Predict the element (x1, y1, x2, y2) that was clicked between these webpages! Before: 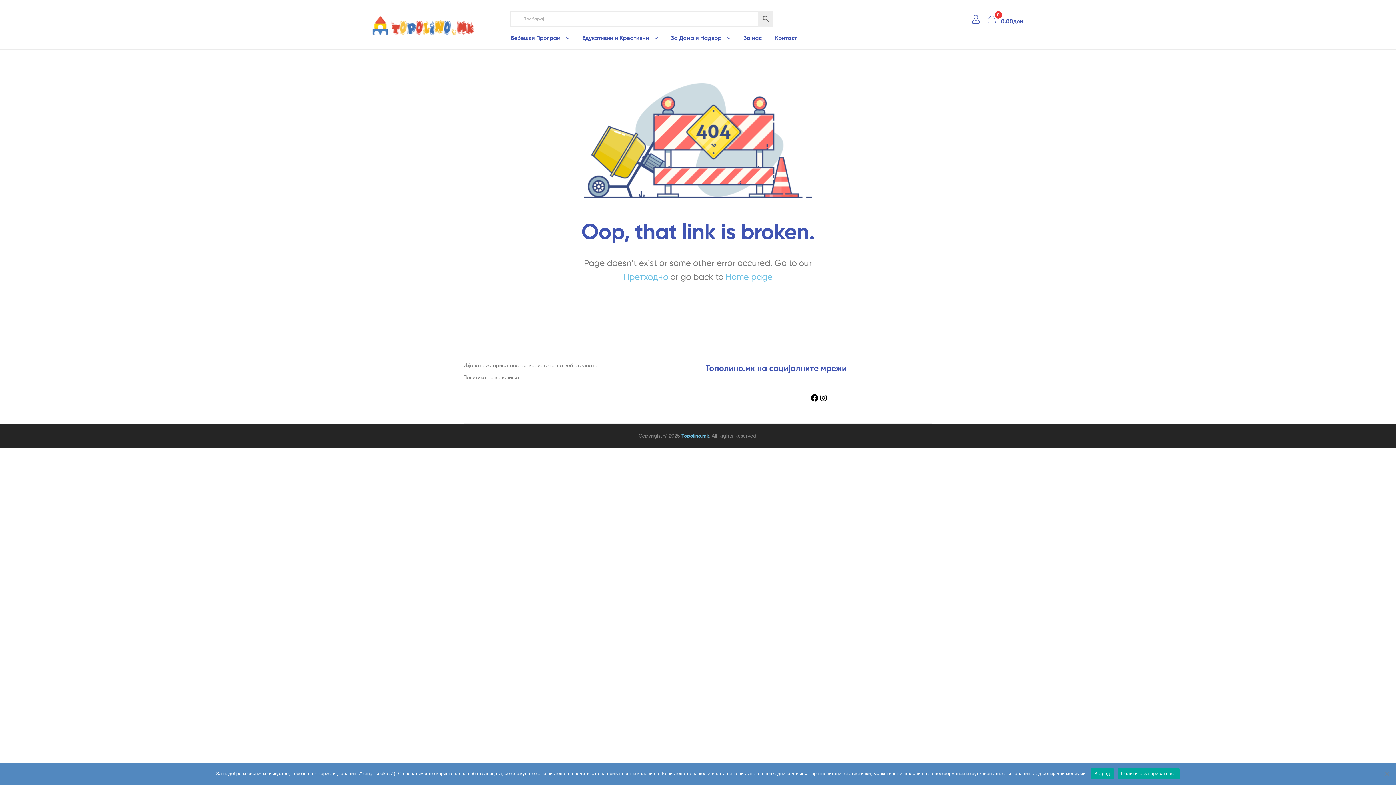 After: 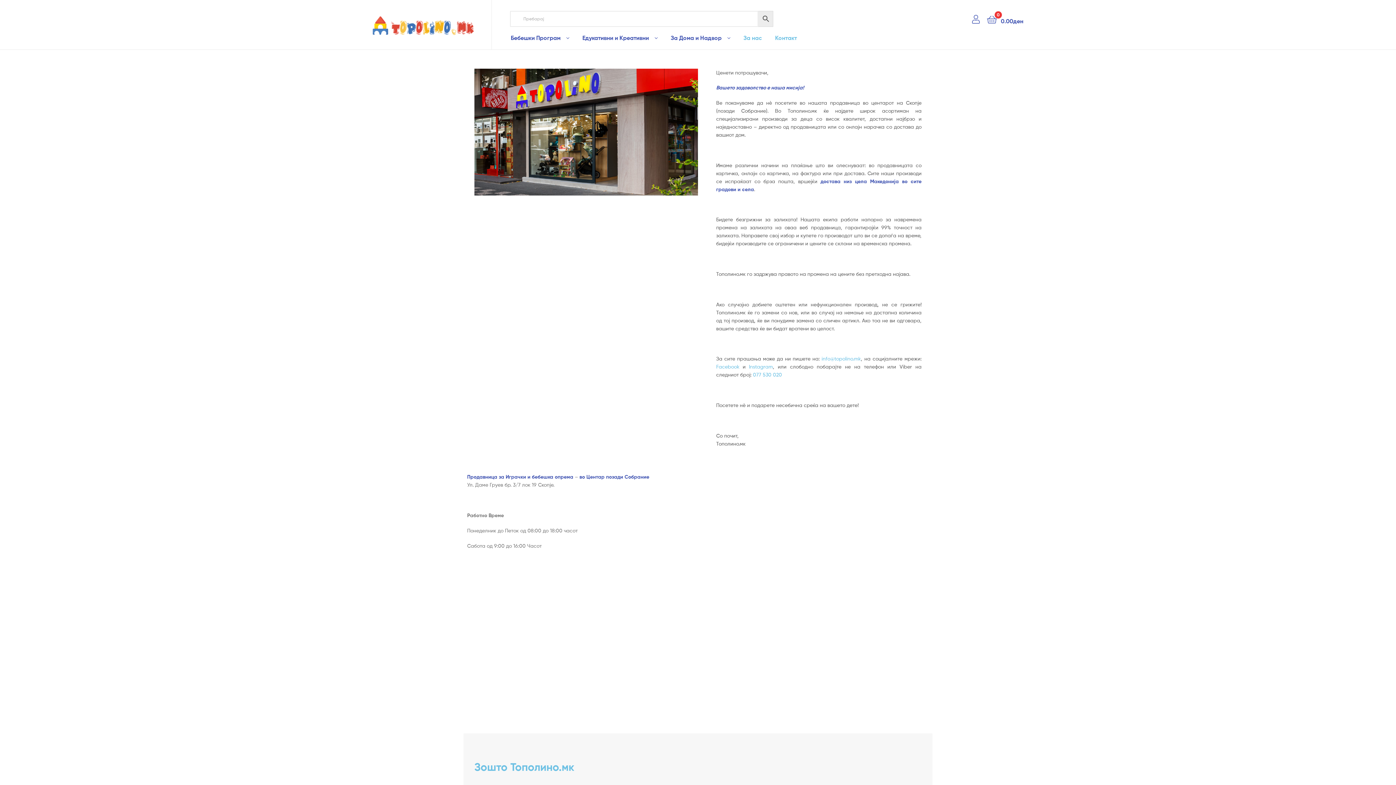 Action: bbox: (769, 26, 802, 48) label: Контакт